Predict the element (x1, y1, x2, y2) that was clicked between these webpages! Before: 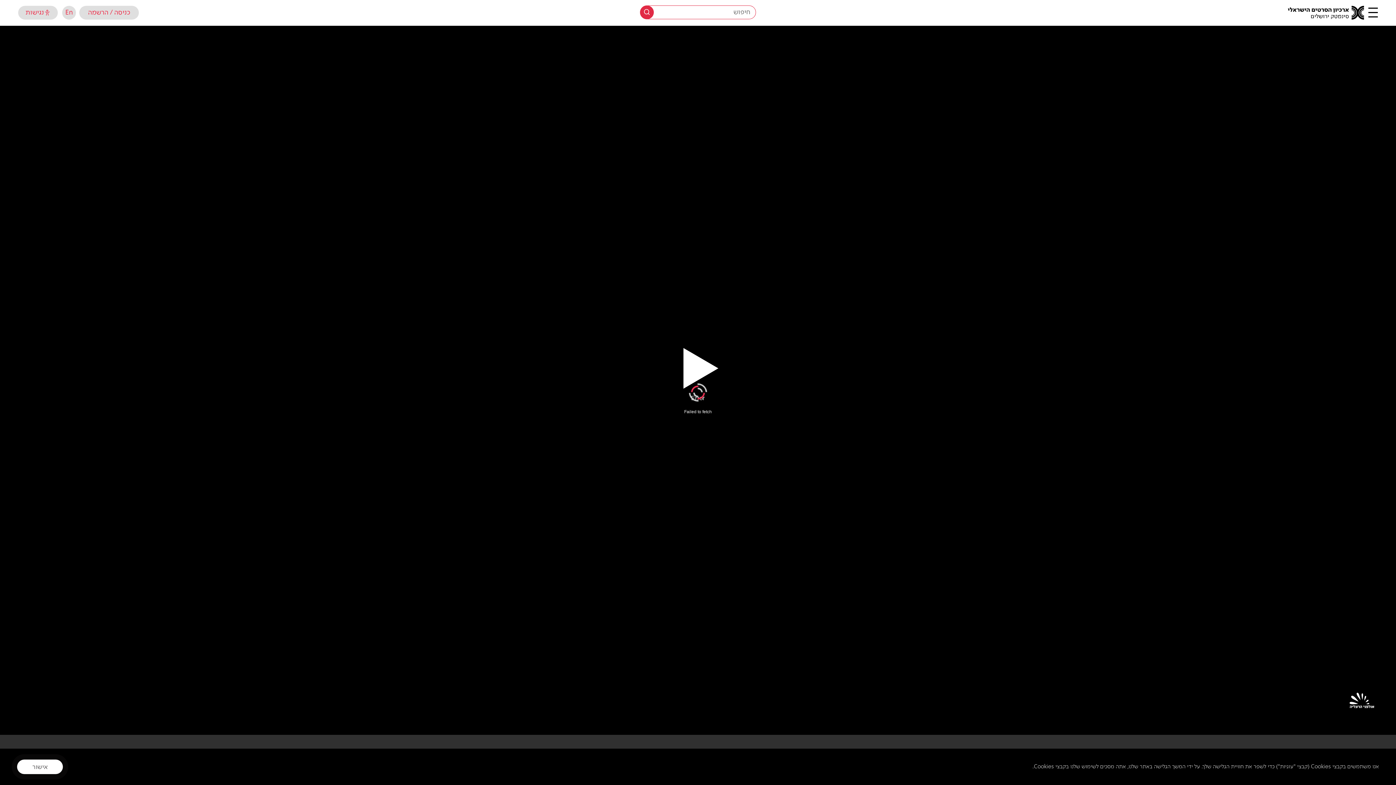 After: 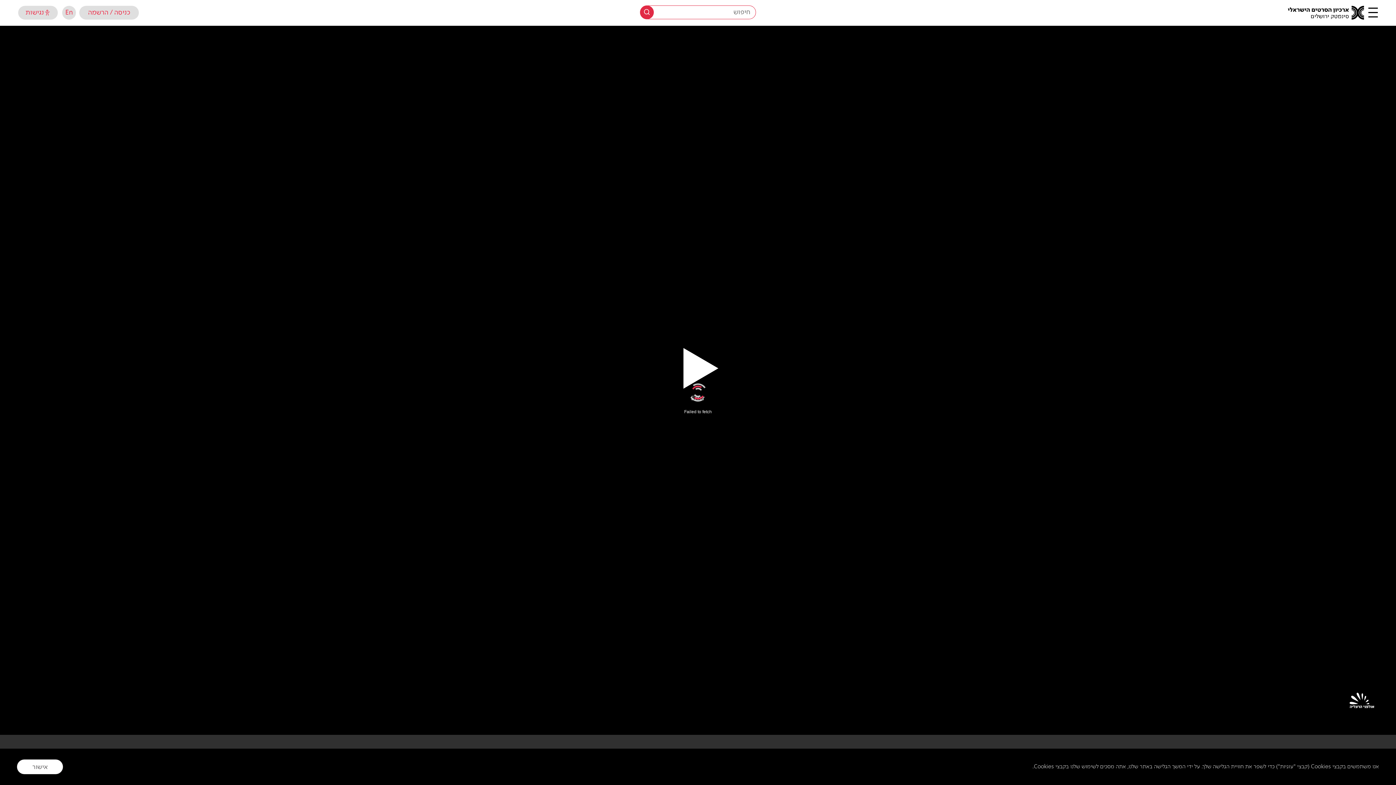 Action: bbox: (642, 364, 753, 396)